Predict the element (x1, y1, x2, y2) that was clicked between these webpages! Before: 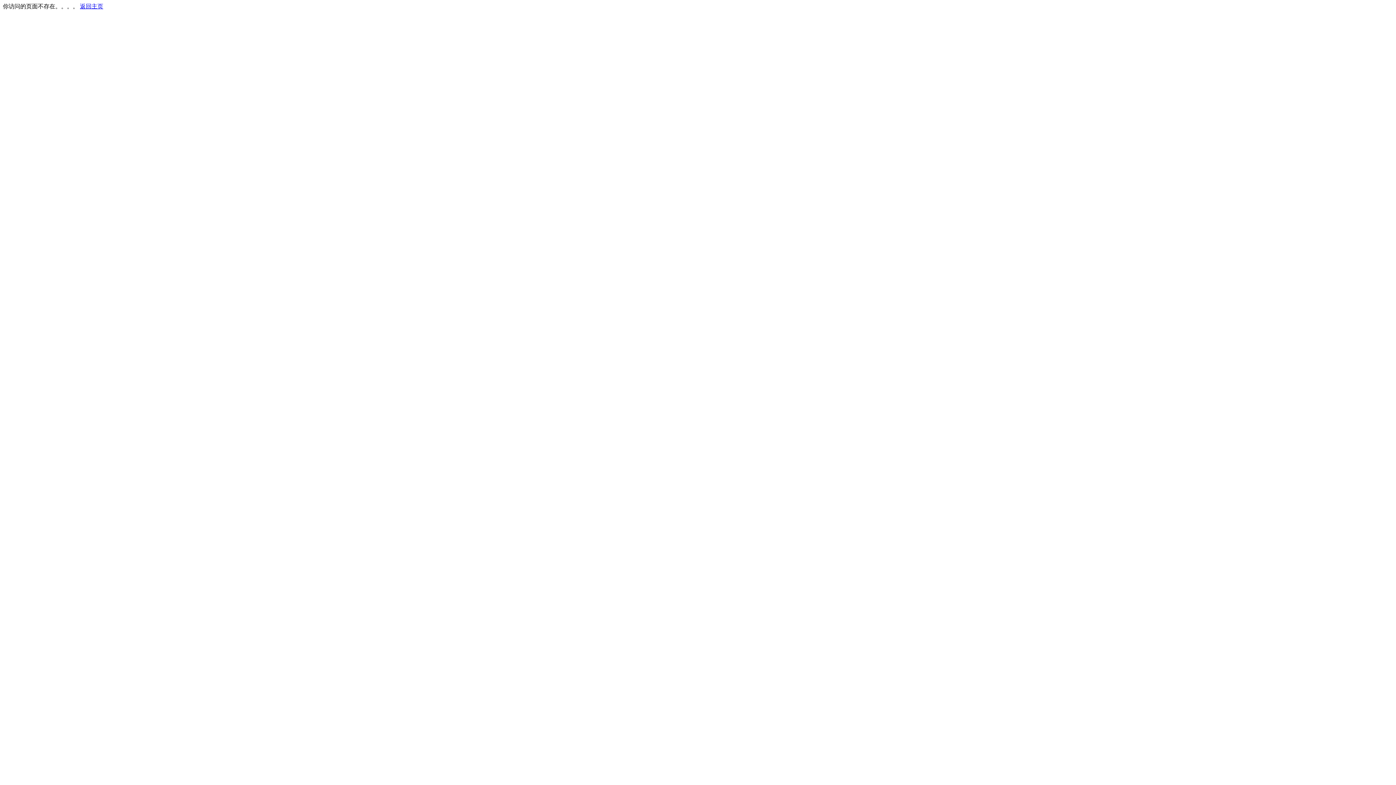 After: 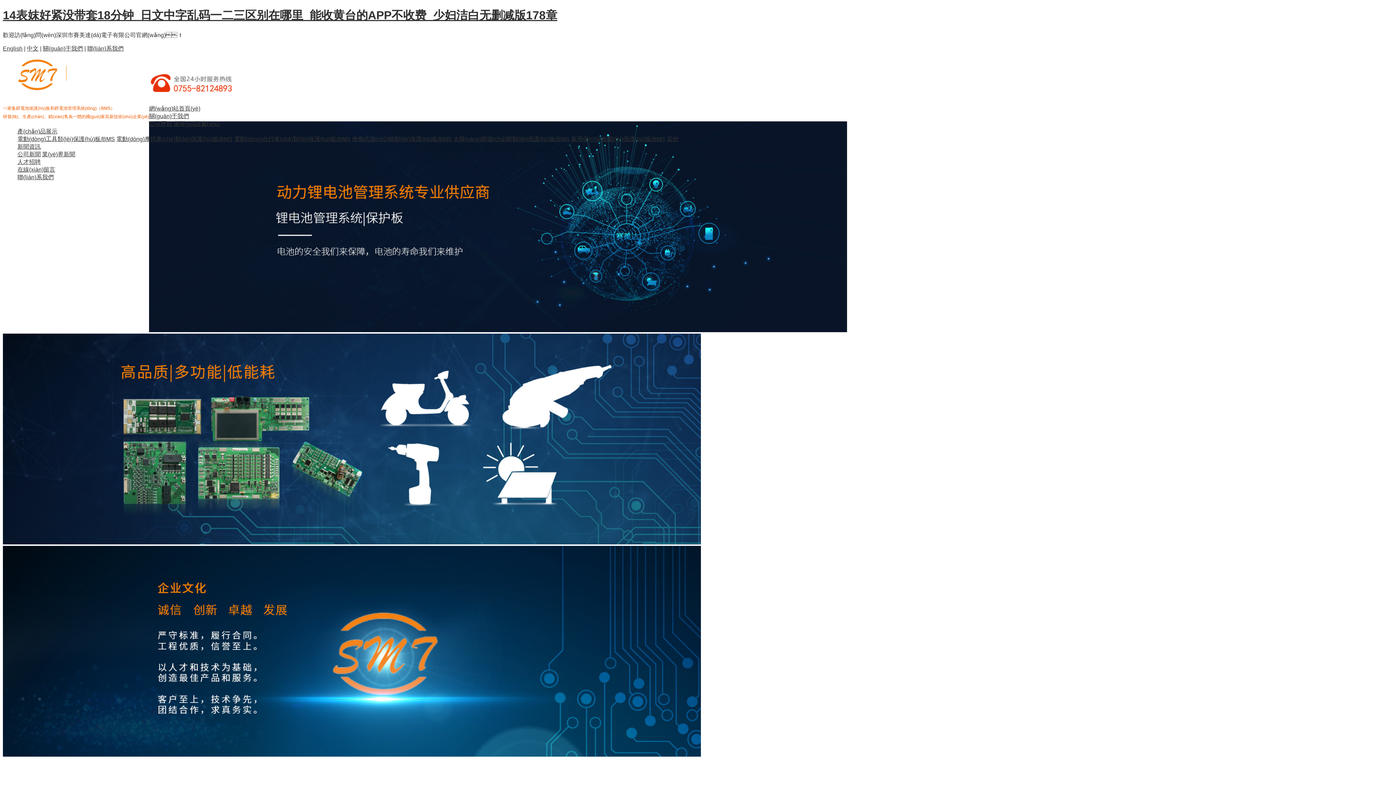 Action: bbox: (80, 3, 103, 9) label: 返回主页